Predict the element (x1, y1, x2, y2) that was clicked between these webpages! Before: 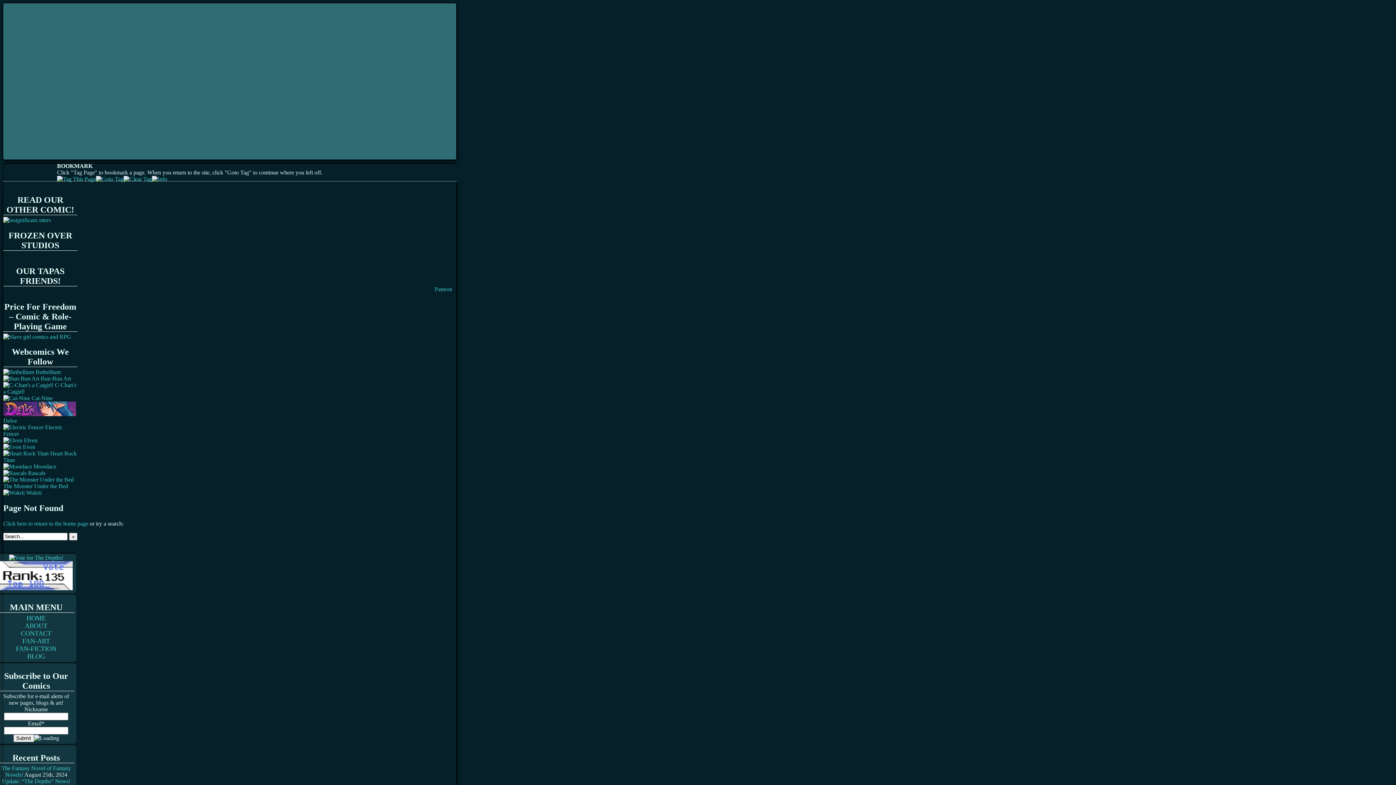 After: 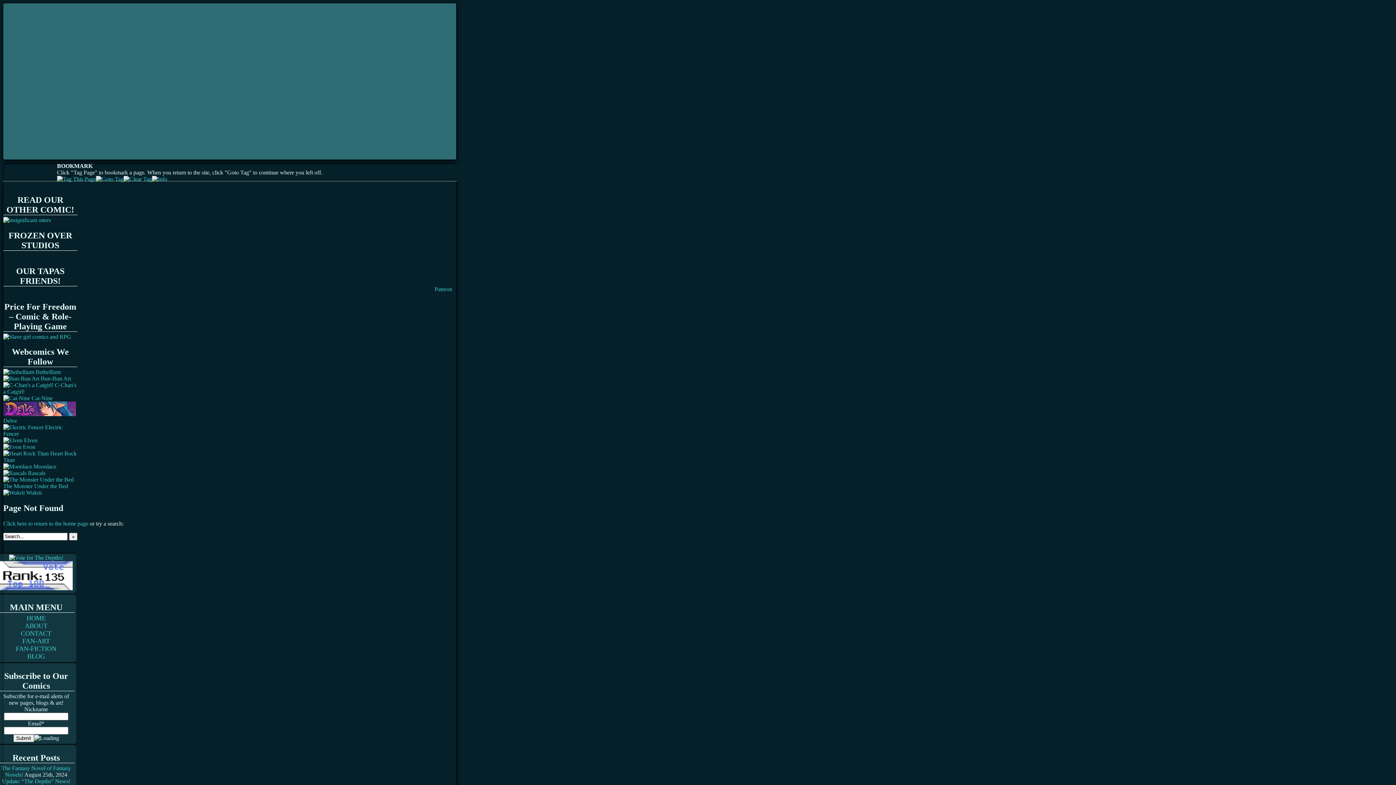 Action: label:  Evon bbox: (3, 444, 35, 450)